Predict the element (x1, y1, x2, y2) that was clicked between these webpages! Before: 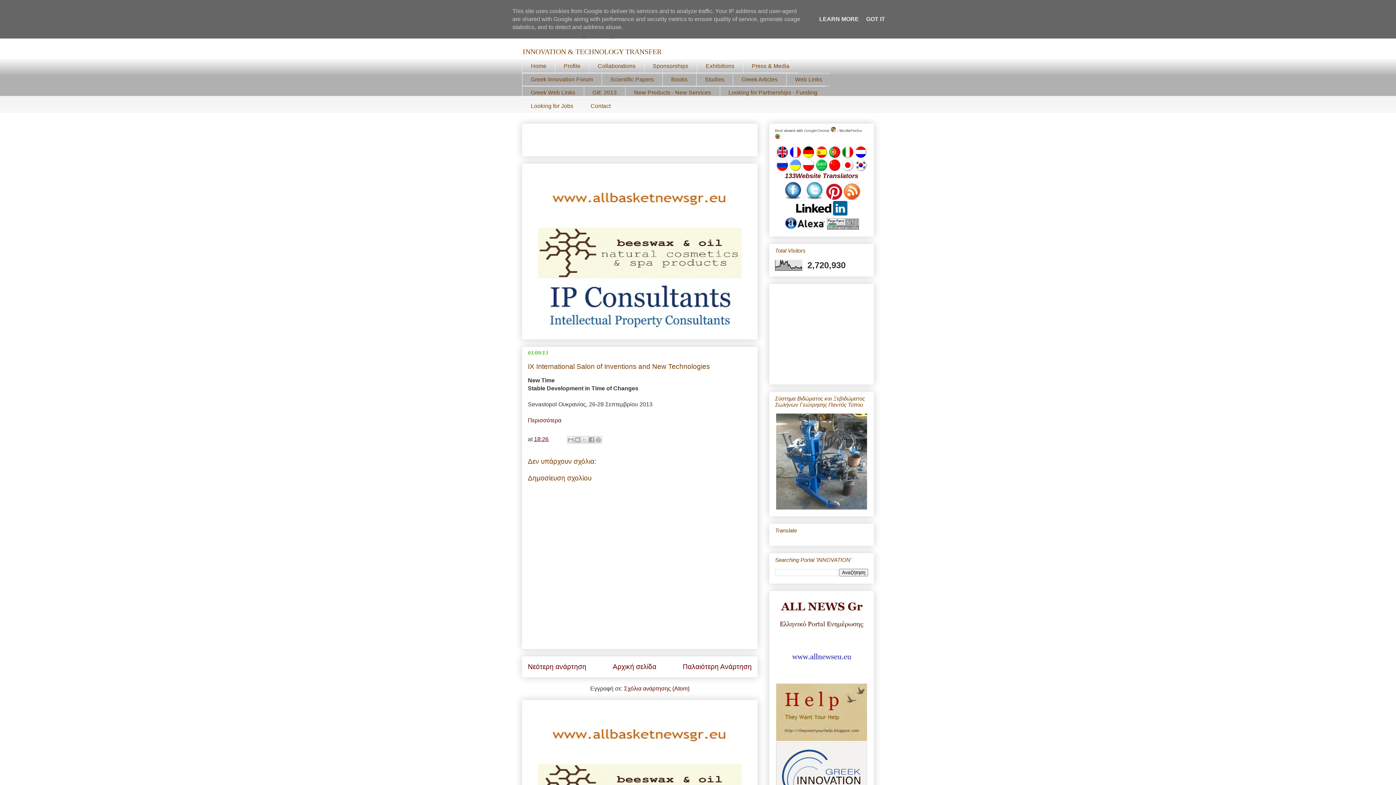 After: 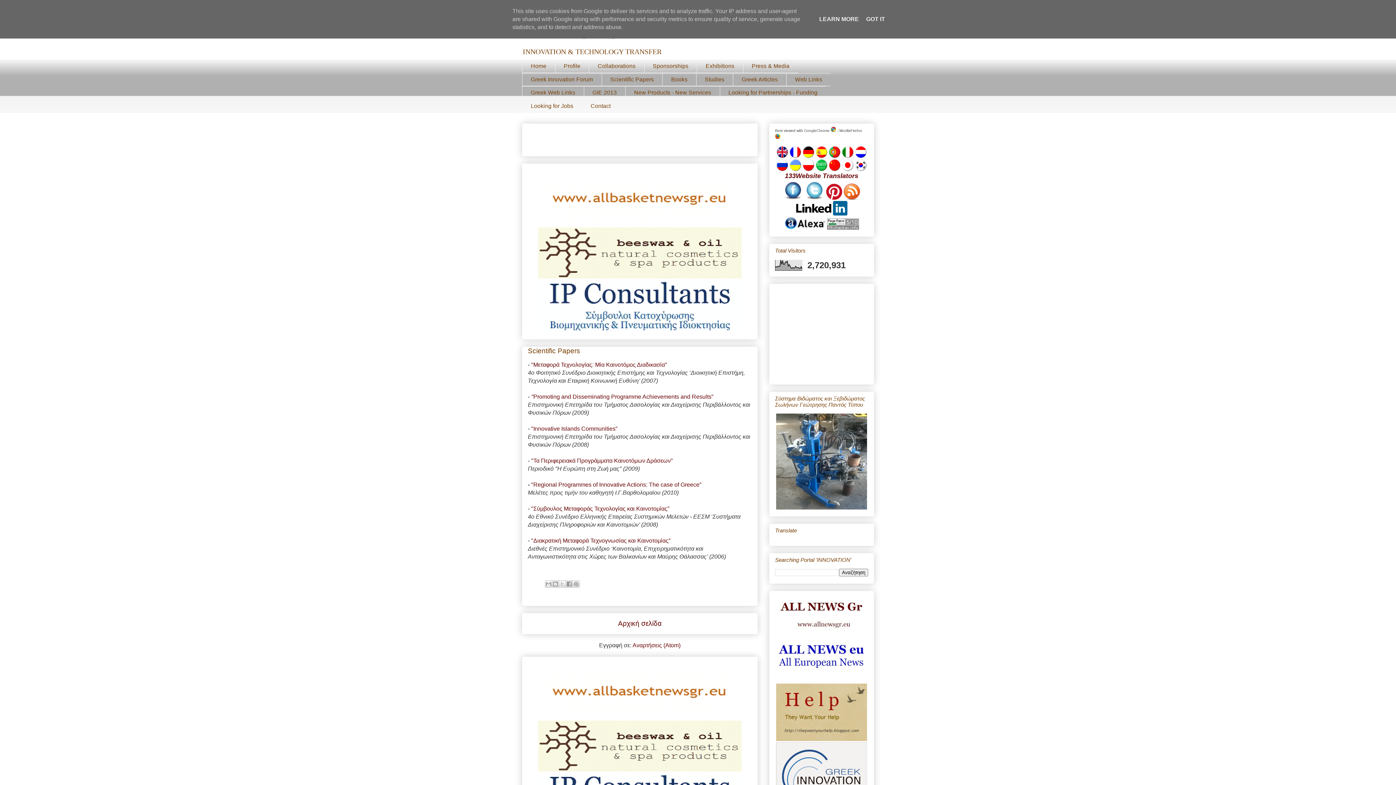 Action: label: Scientific Papers bbox: (601, 72, 662, 86)